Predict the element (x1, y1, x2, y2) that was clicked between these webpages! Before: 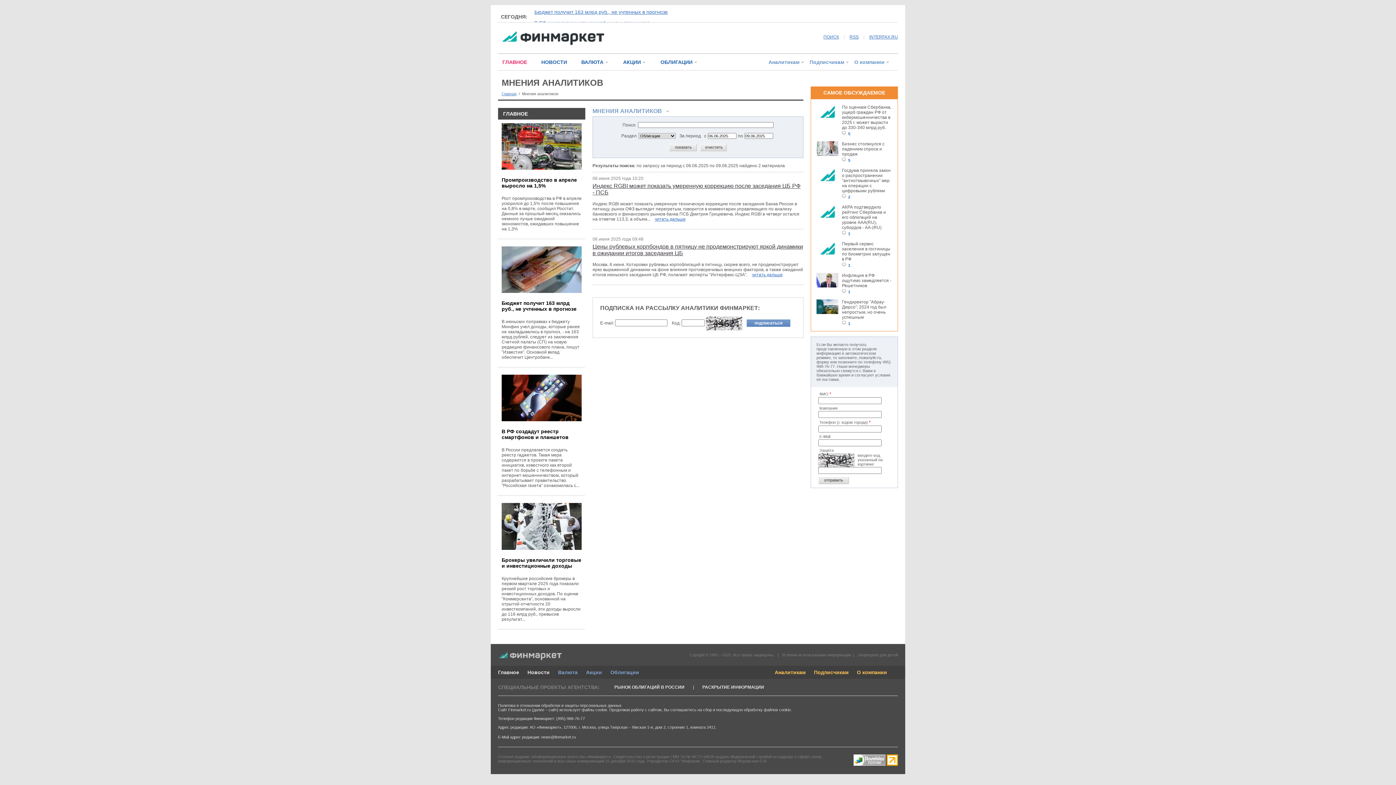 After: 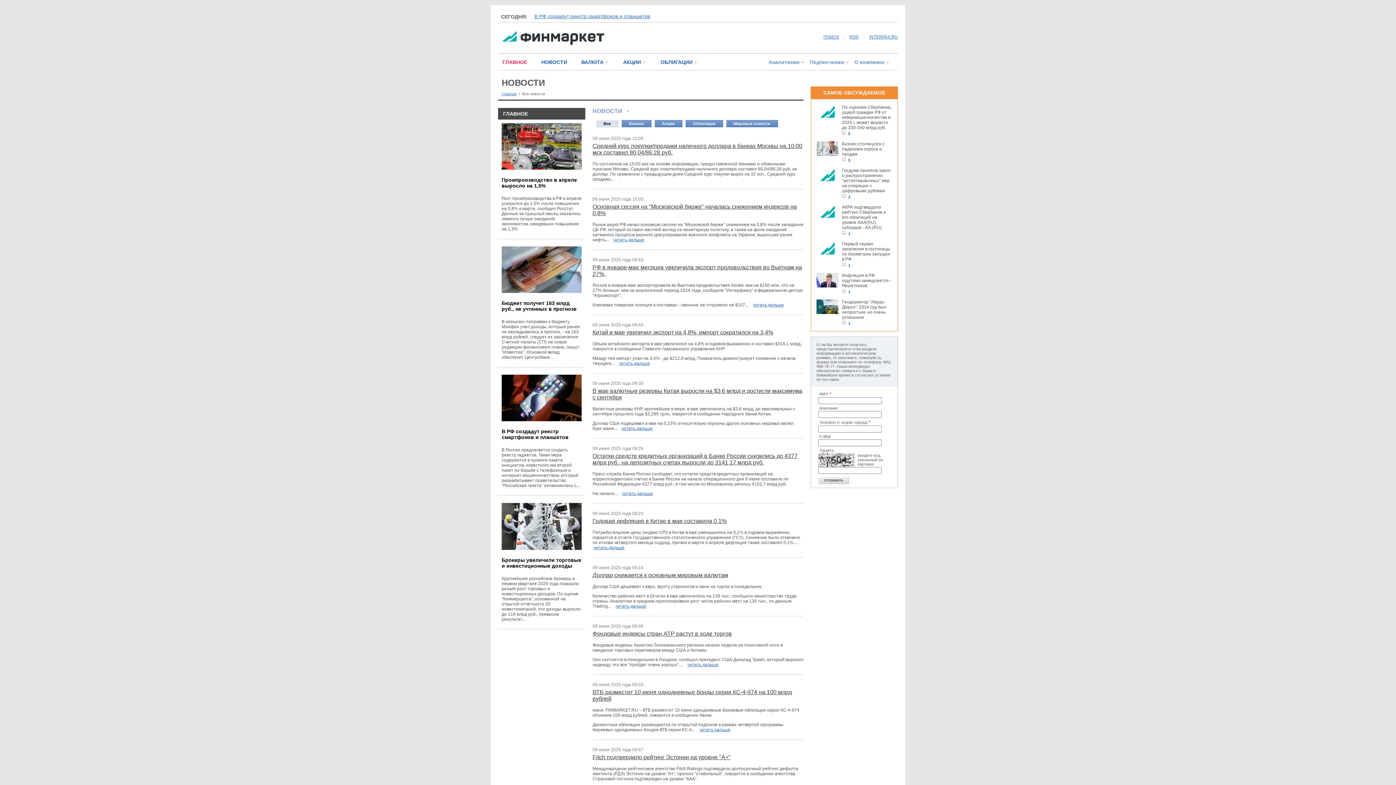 Action: label: Новости bbox: (527, 669, 549, 675)